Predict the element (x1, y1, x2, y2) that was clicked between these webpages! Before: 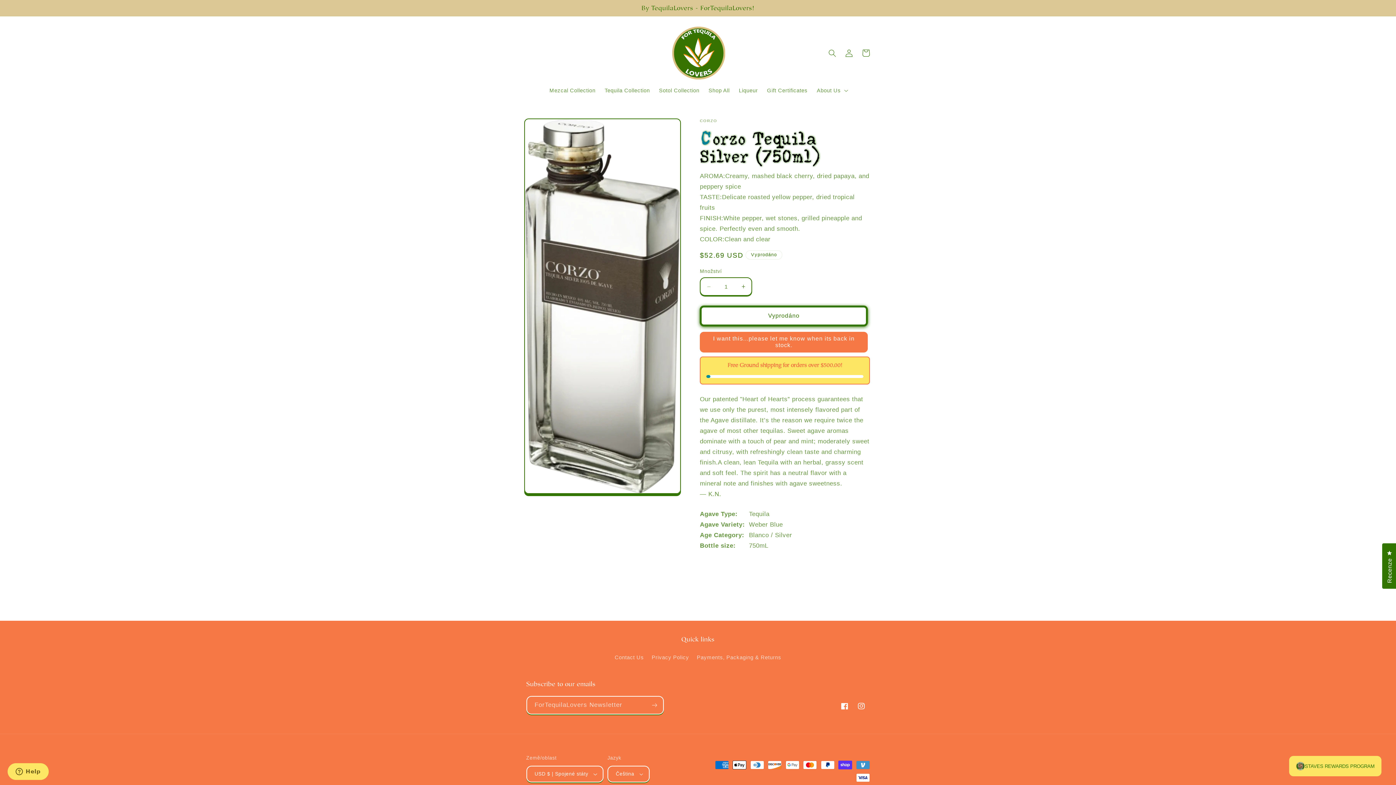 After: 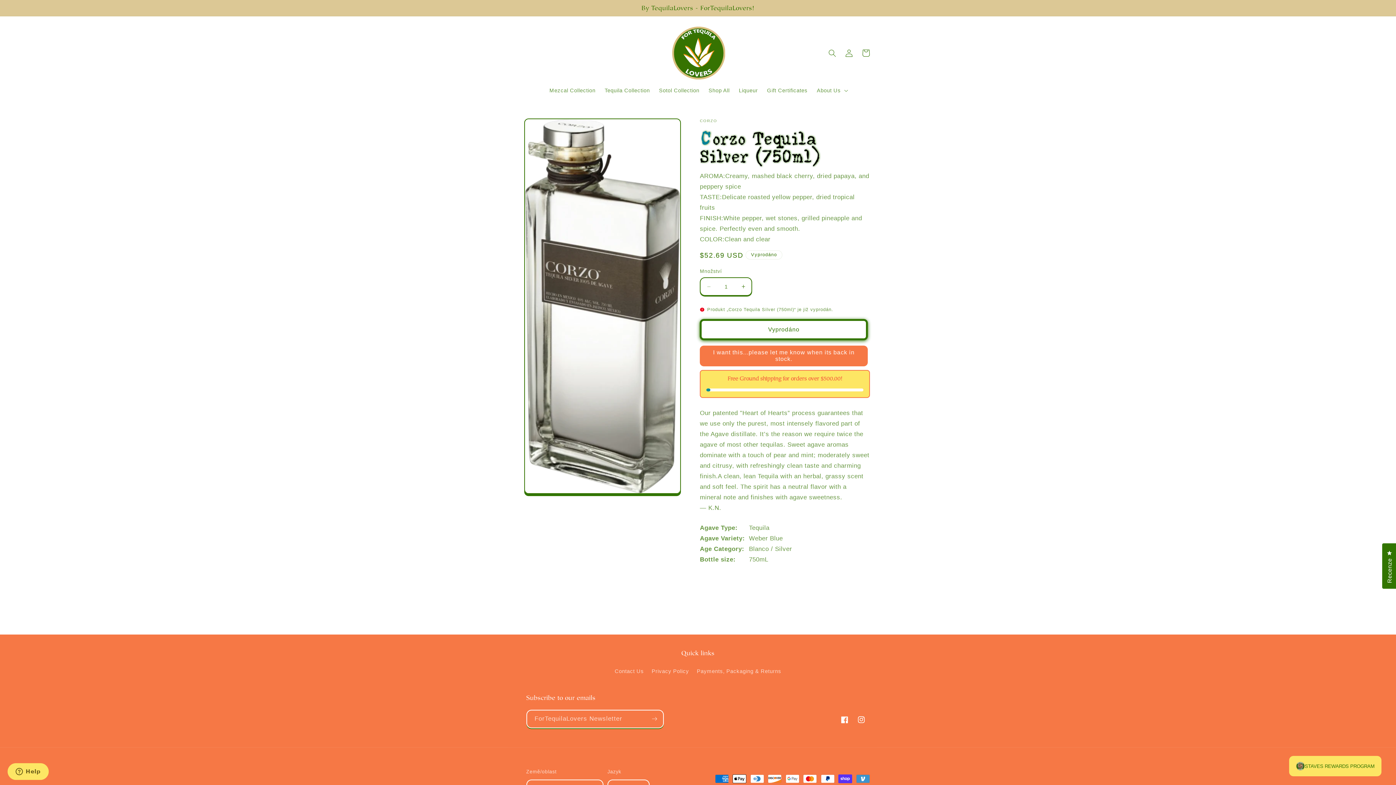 Action: bbox: (700, 305, 868, 326) label: Vyprodáno